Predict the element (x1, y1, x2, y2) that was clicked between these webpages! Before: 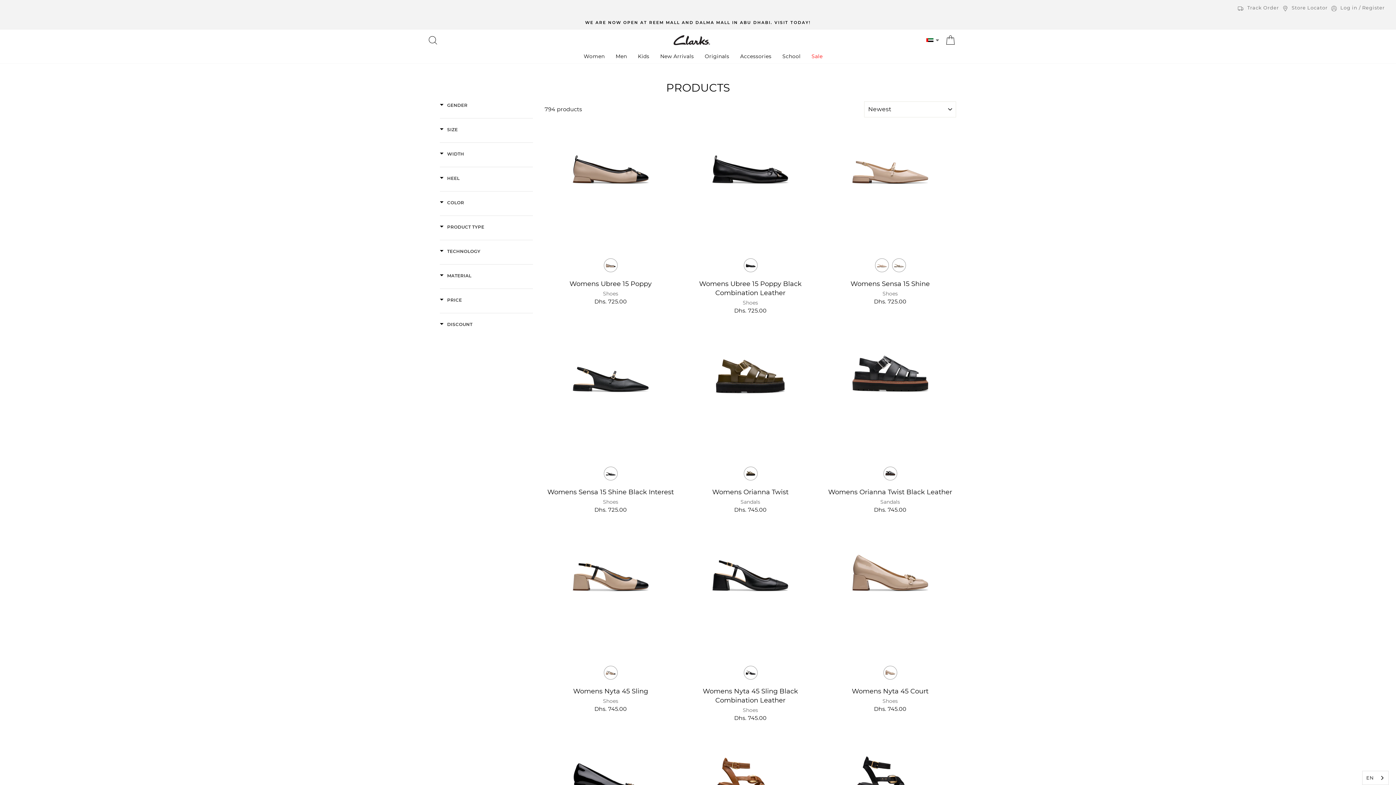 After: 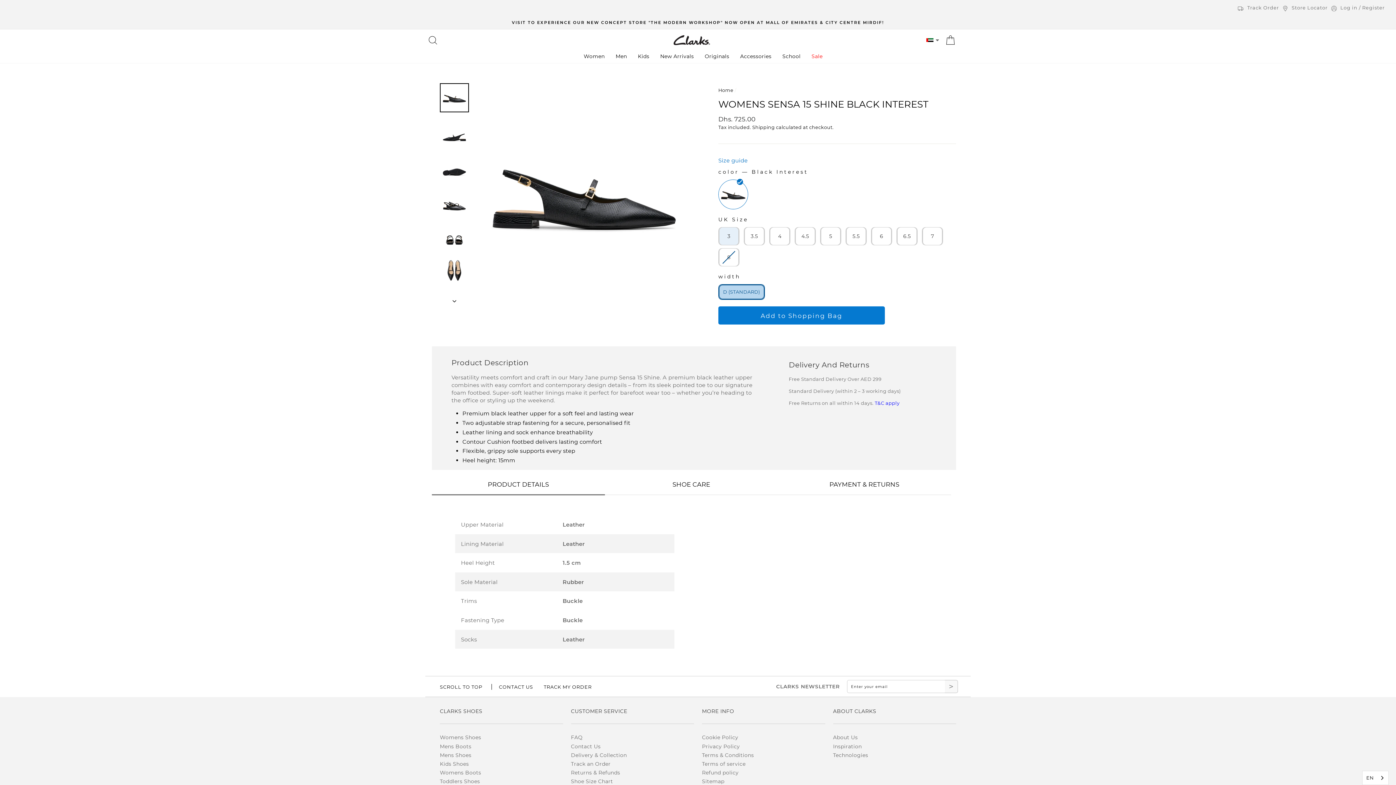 Action: bbox: (544, 487, 676, 513) label: Womens Sensa 15 Shine Black Interest

Shoes

Dhs. 725.00